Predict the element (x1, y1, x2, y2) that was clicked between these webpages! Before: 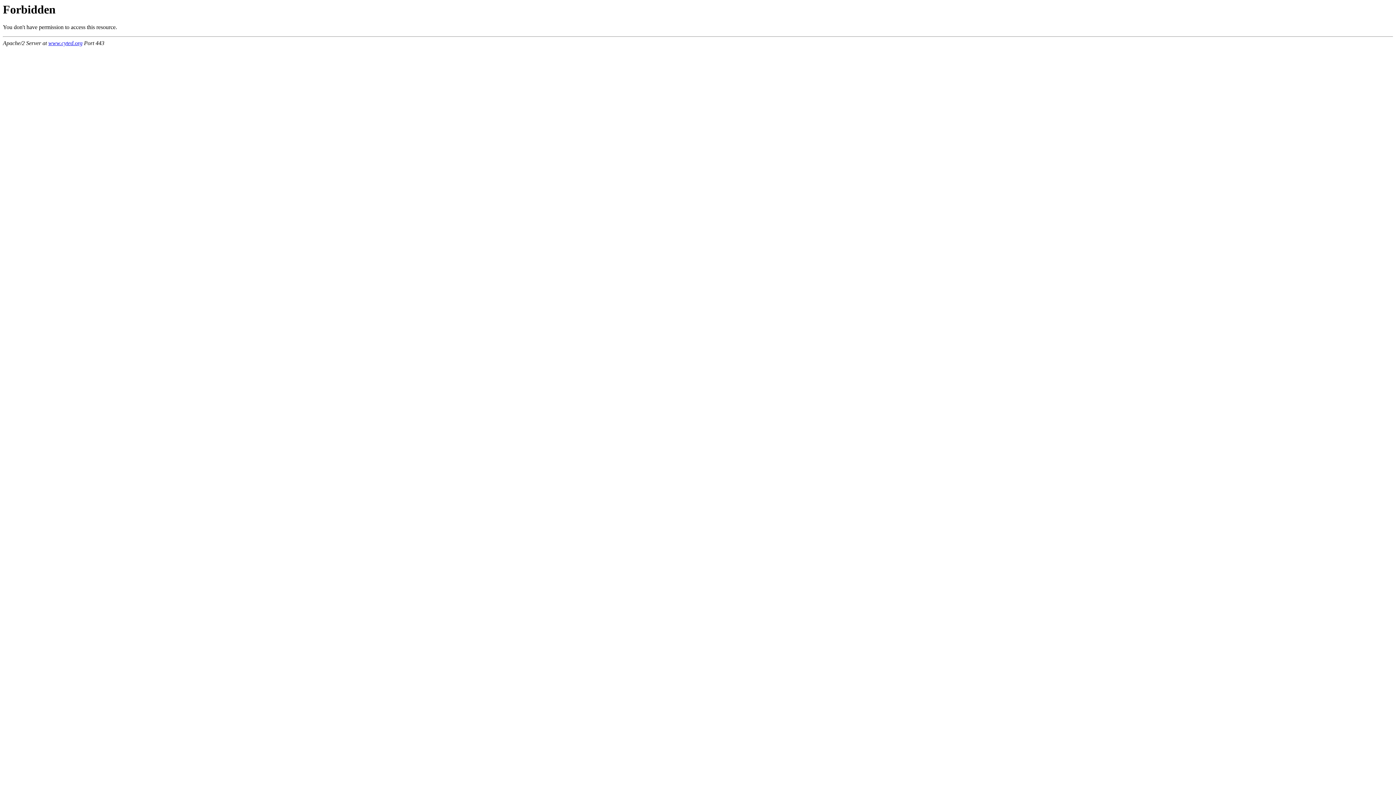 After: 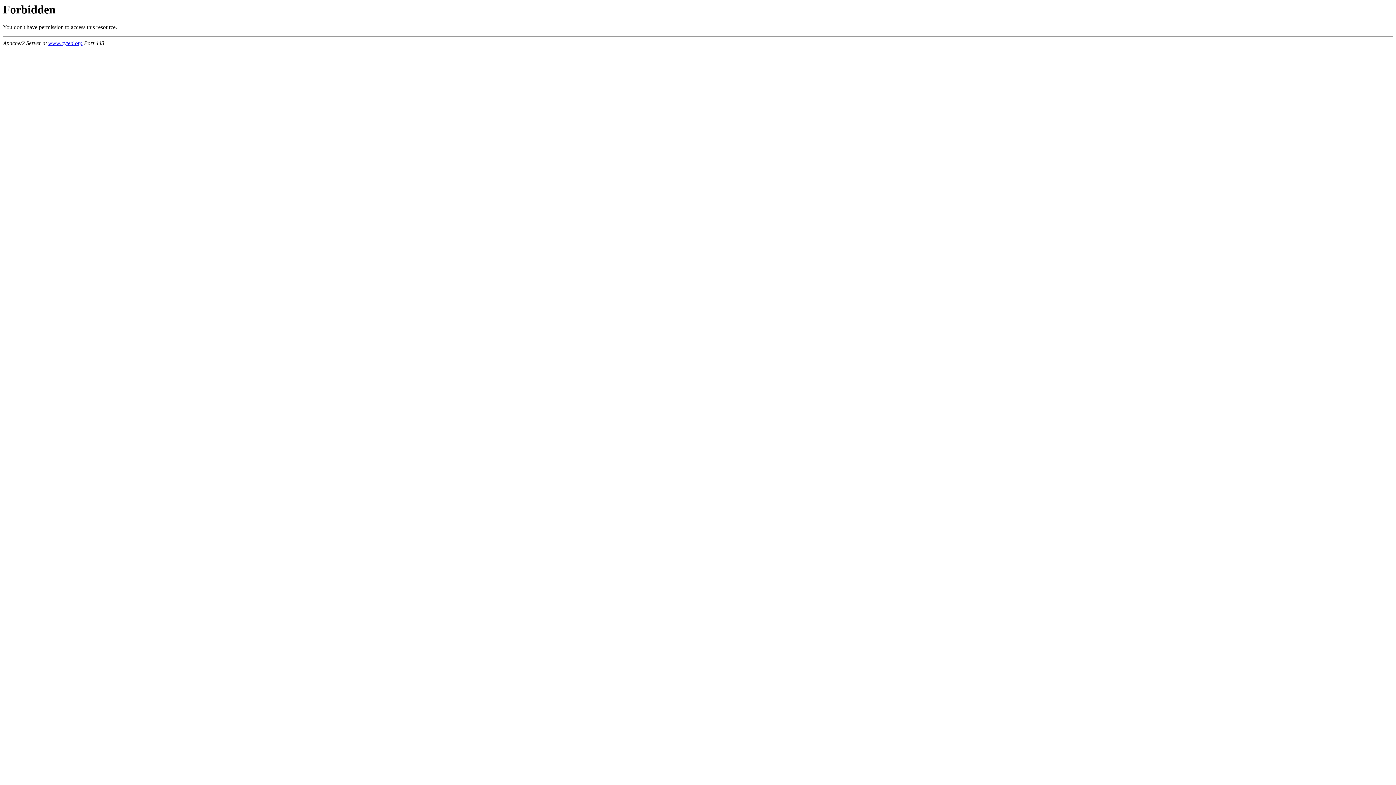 Action: label: www.cyted.org bbox: (48, 40, 82, 46)